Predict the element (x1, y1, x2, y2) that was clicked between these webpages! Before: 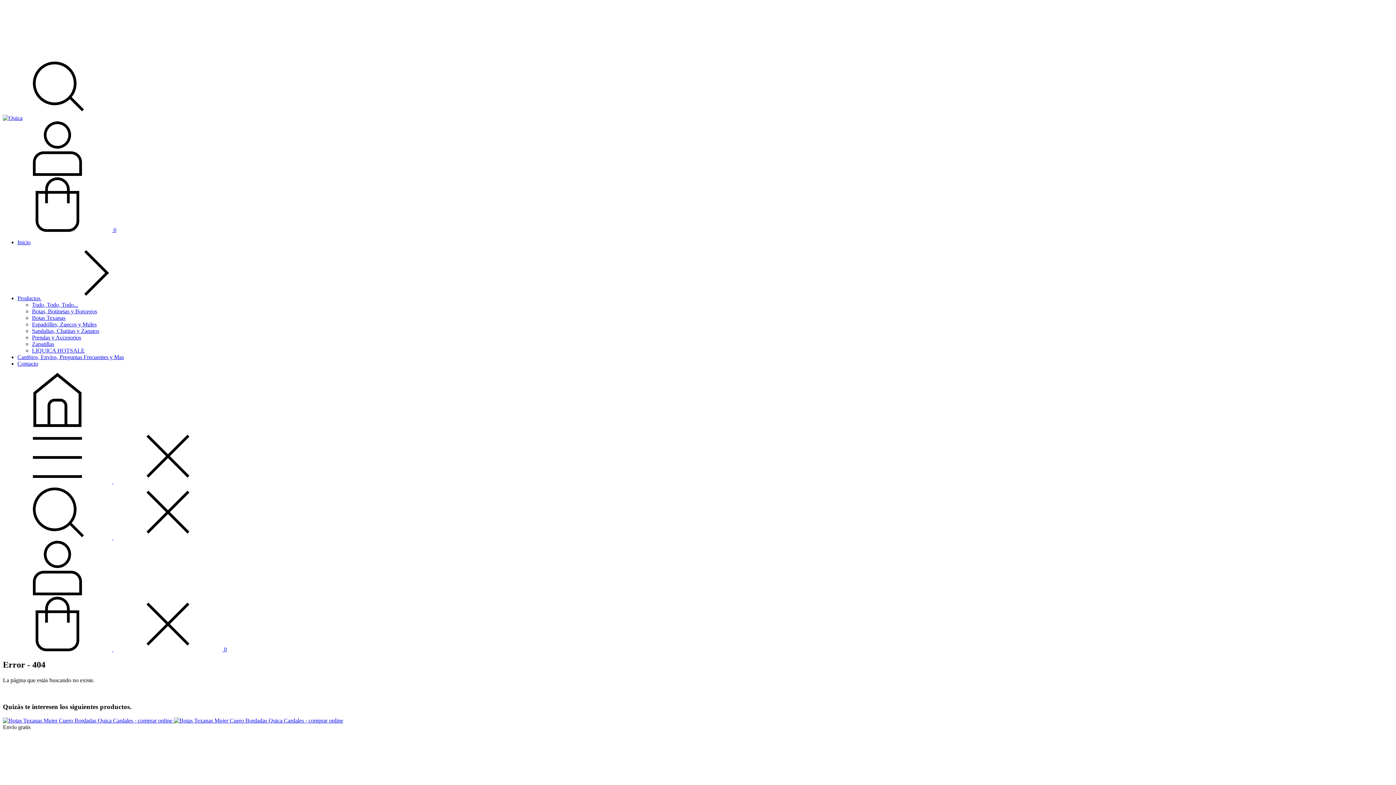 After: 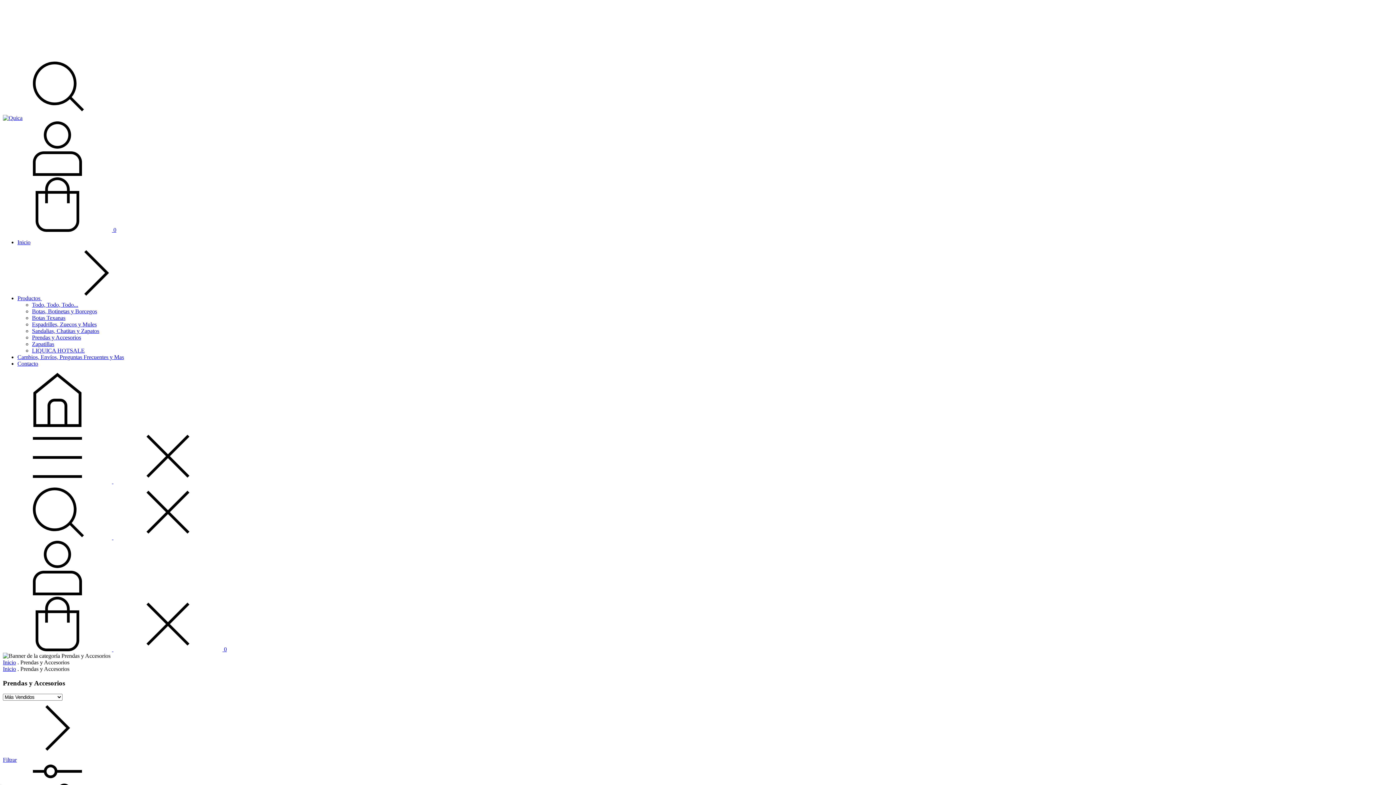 Action: label: Prendas y Accesorios bbox: (32, 334, 81, 340)